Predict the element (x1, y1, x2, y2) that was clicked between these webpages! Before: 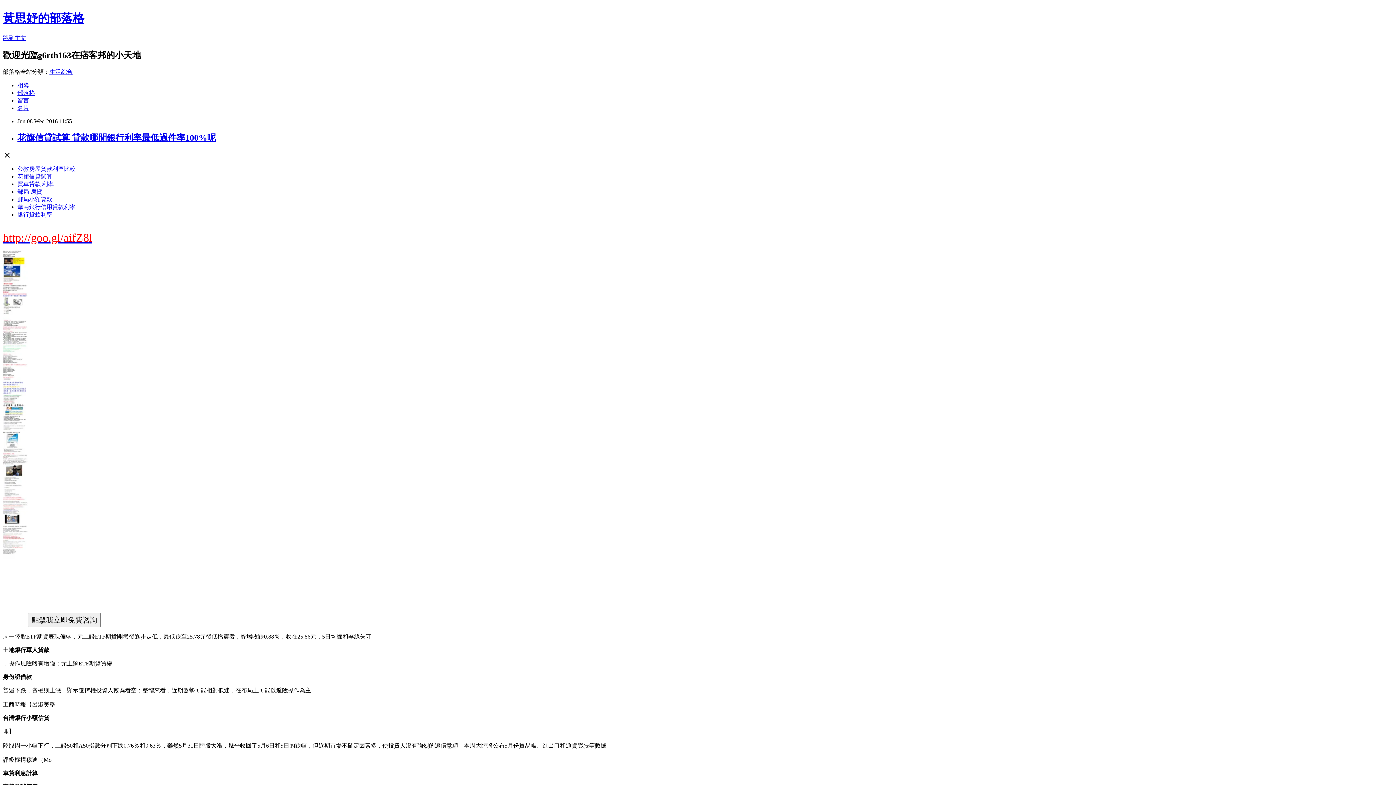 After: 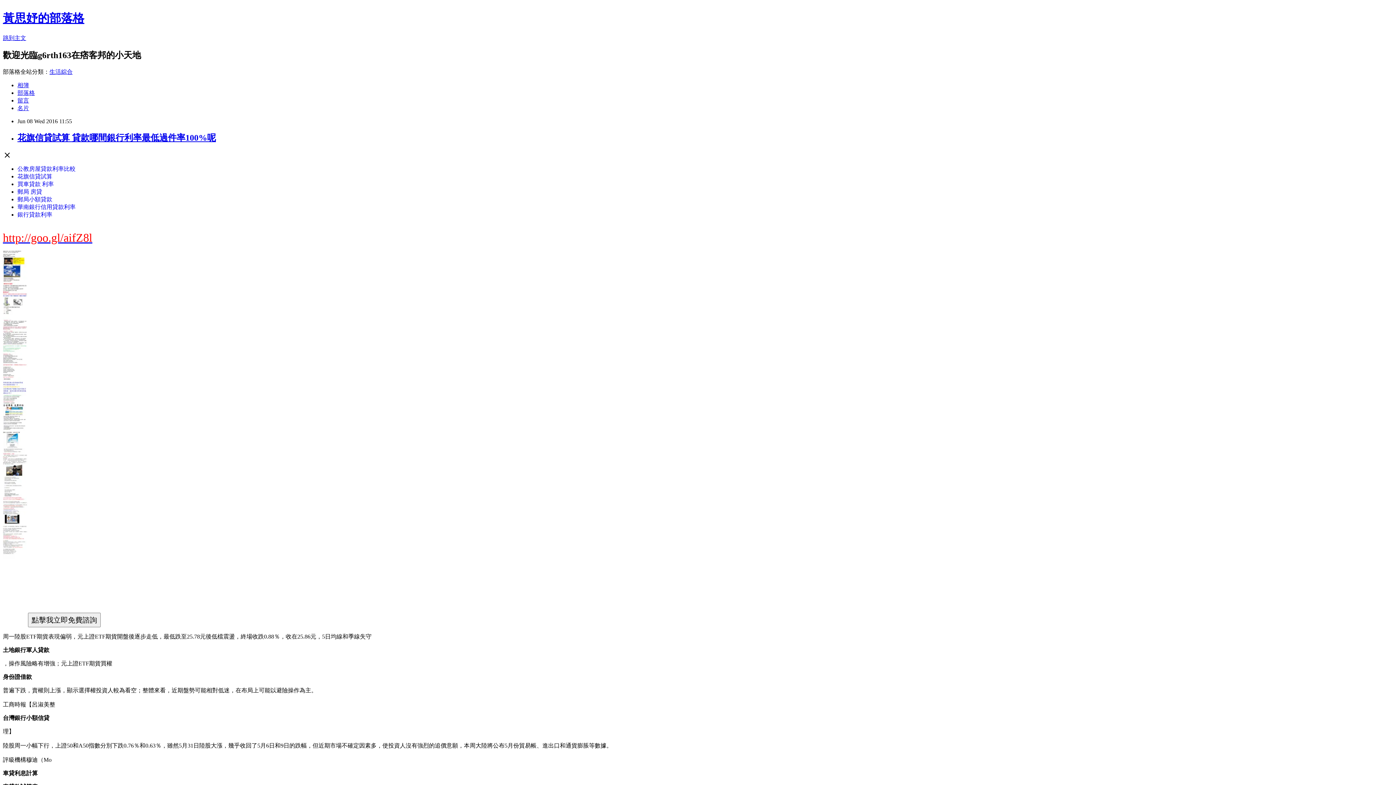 Action: label: 銀行貸款利率 bbox: (17, 211, 52, 217)